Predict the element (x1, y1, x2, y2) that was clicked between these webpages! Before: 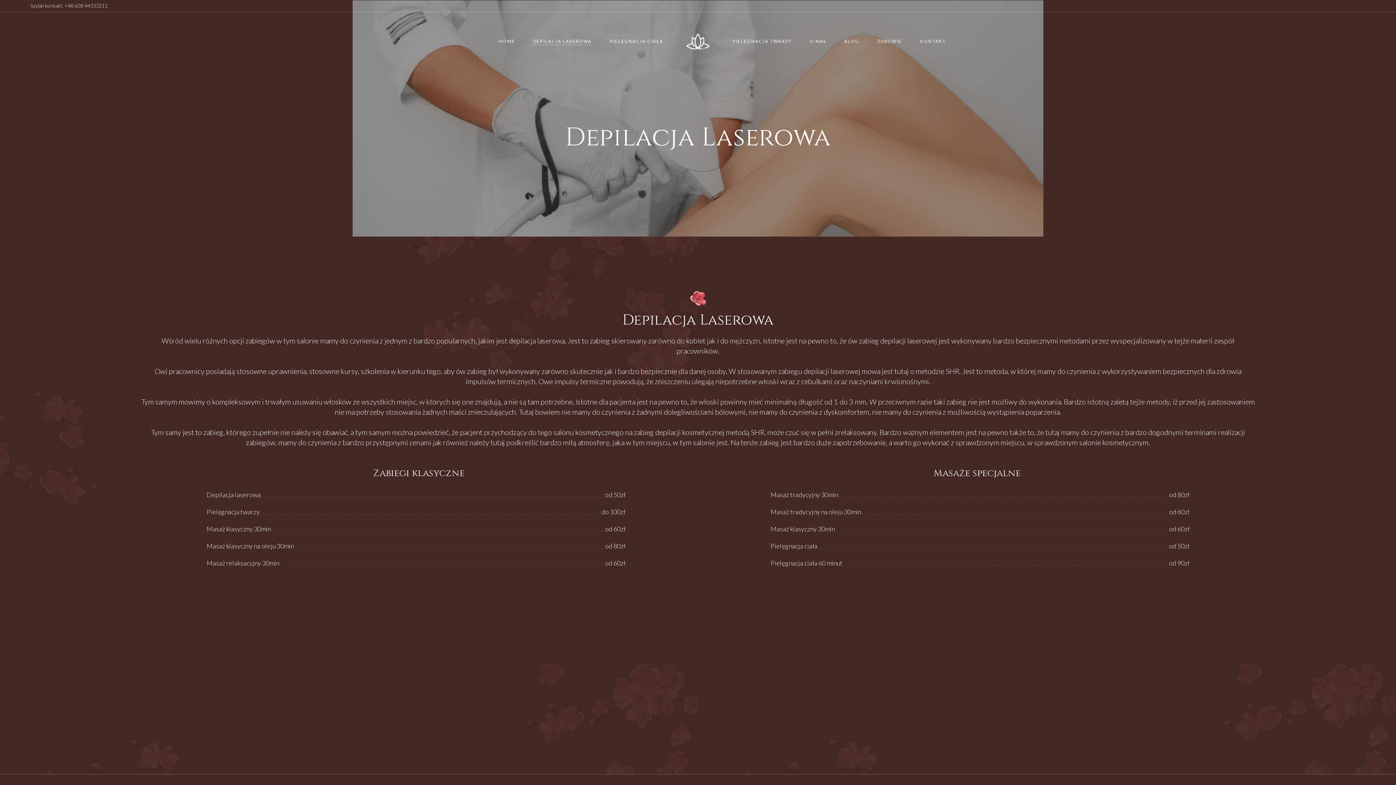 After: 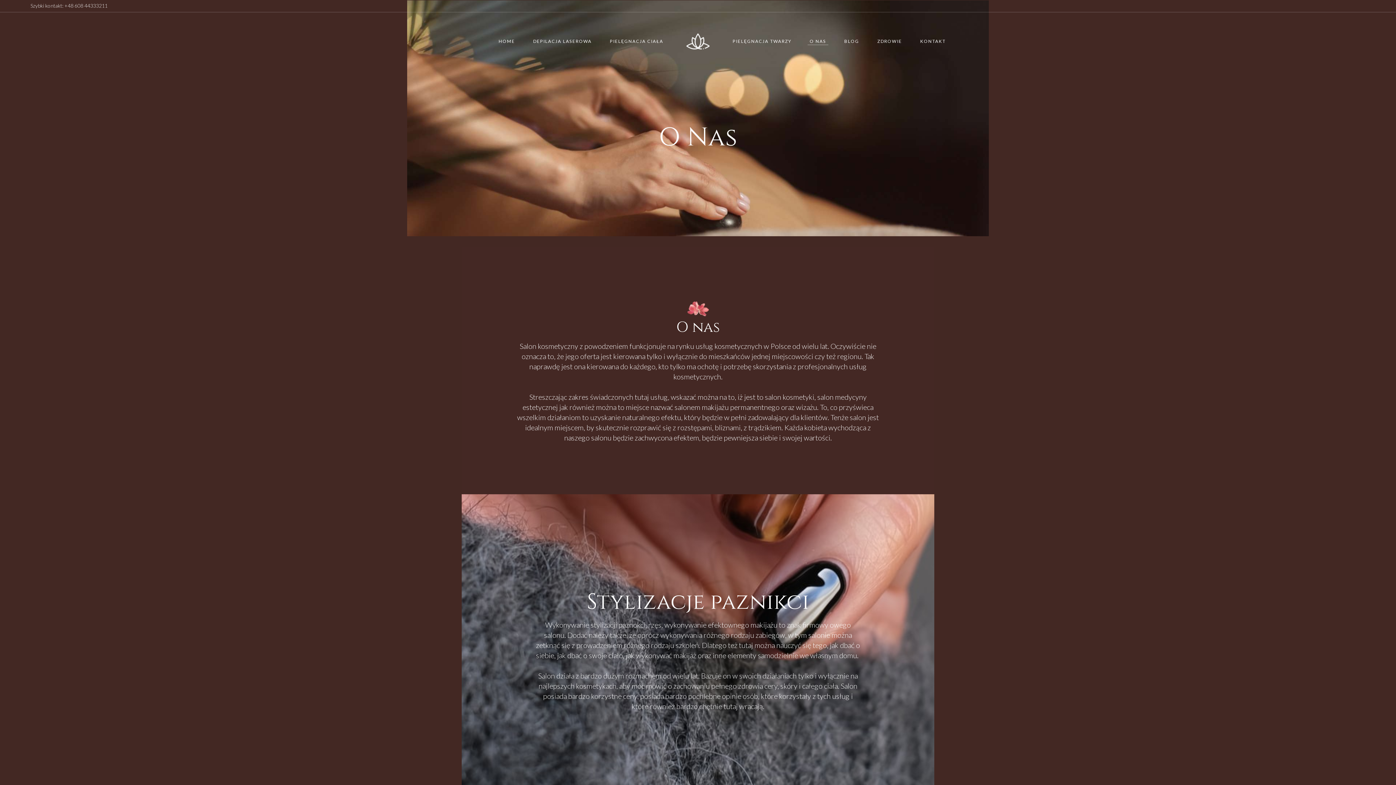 Action: bbox: (800, 12, 835, 70) label: O NAS